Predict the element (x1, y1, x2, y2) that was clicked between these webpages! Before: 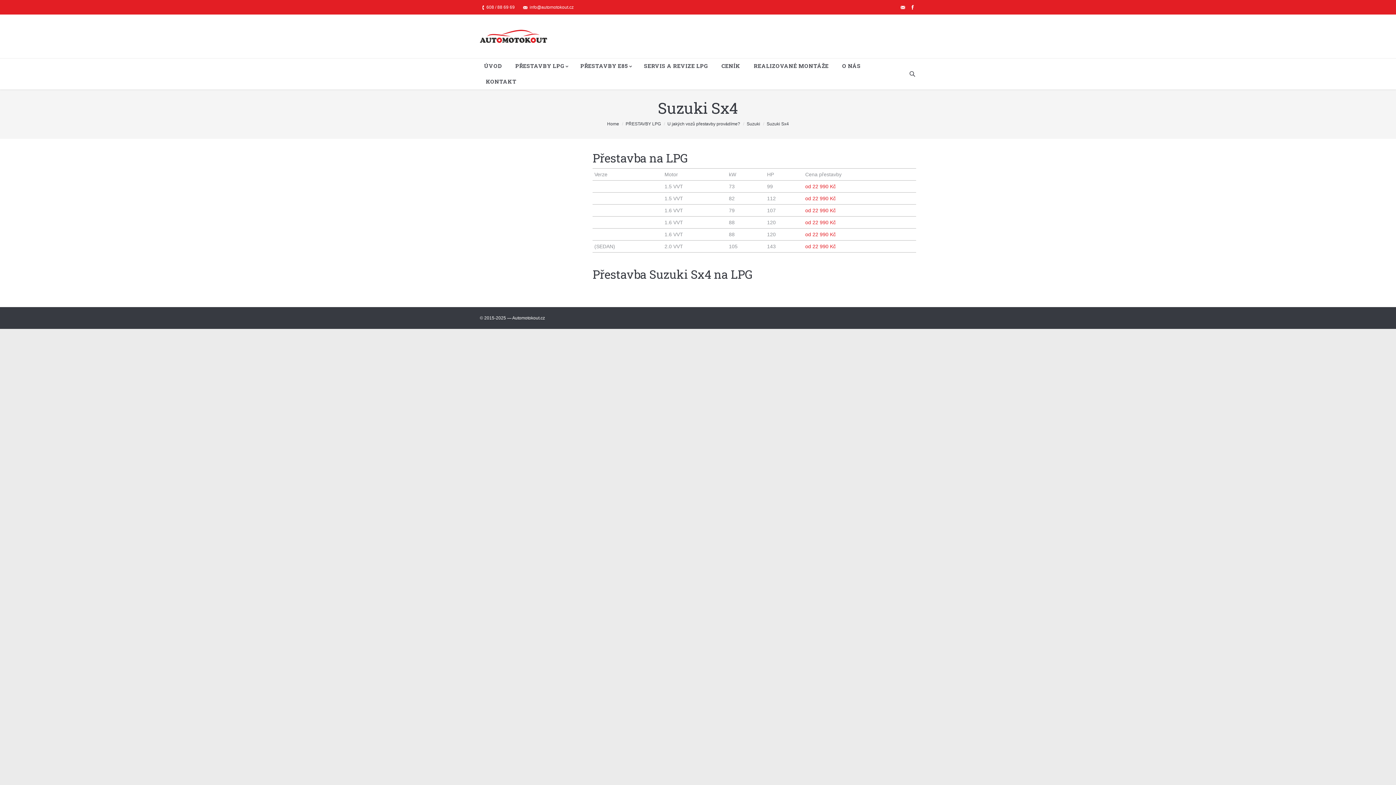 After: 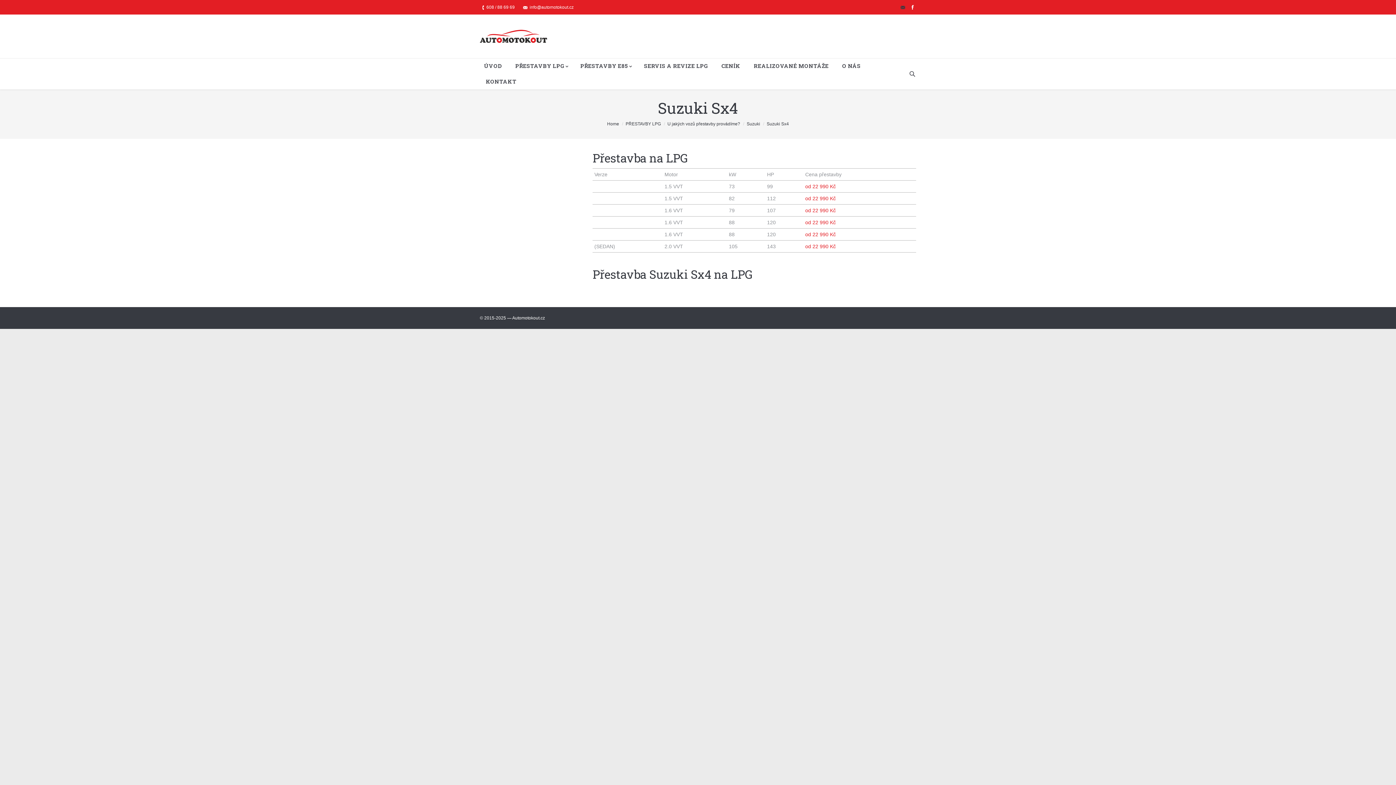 Action: bbox: (898, 2, 906, 12)